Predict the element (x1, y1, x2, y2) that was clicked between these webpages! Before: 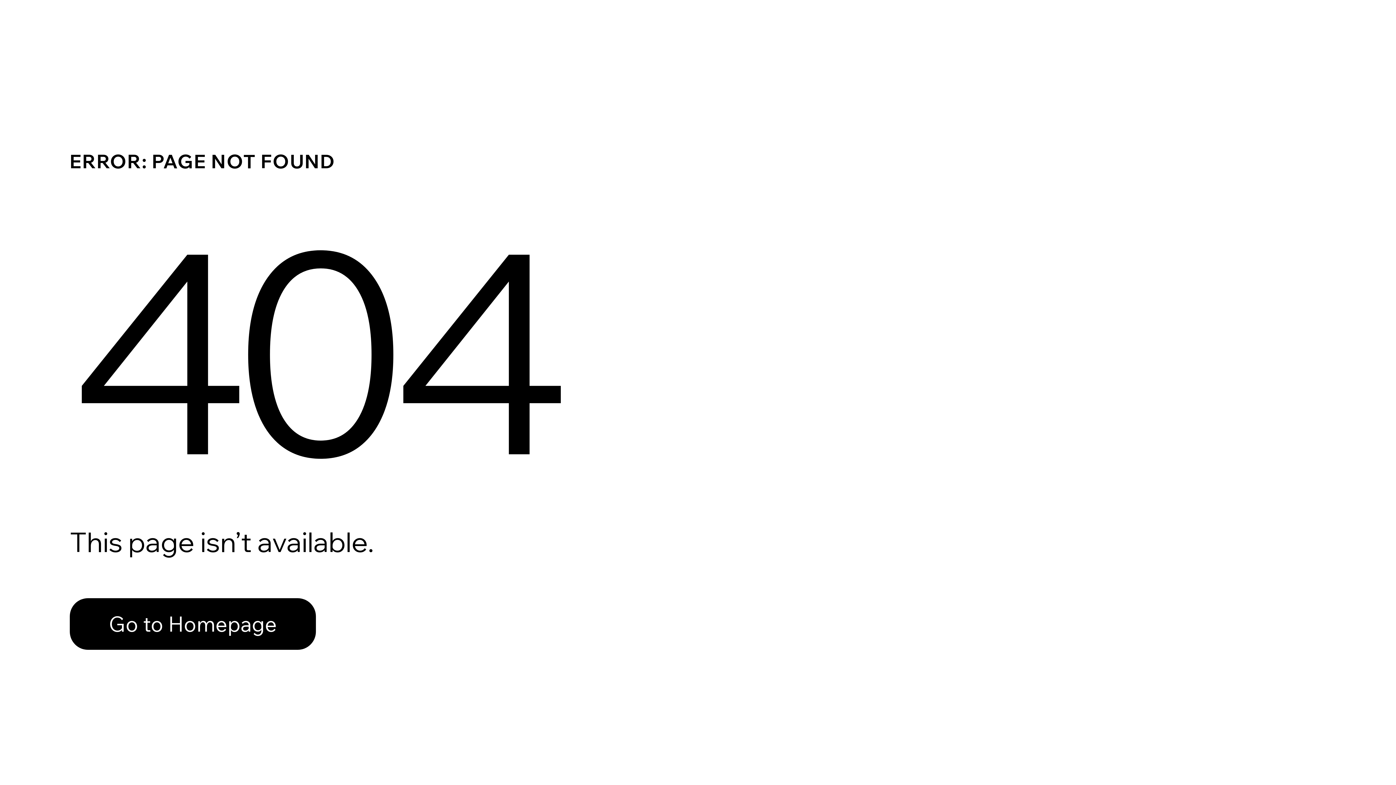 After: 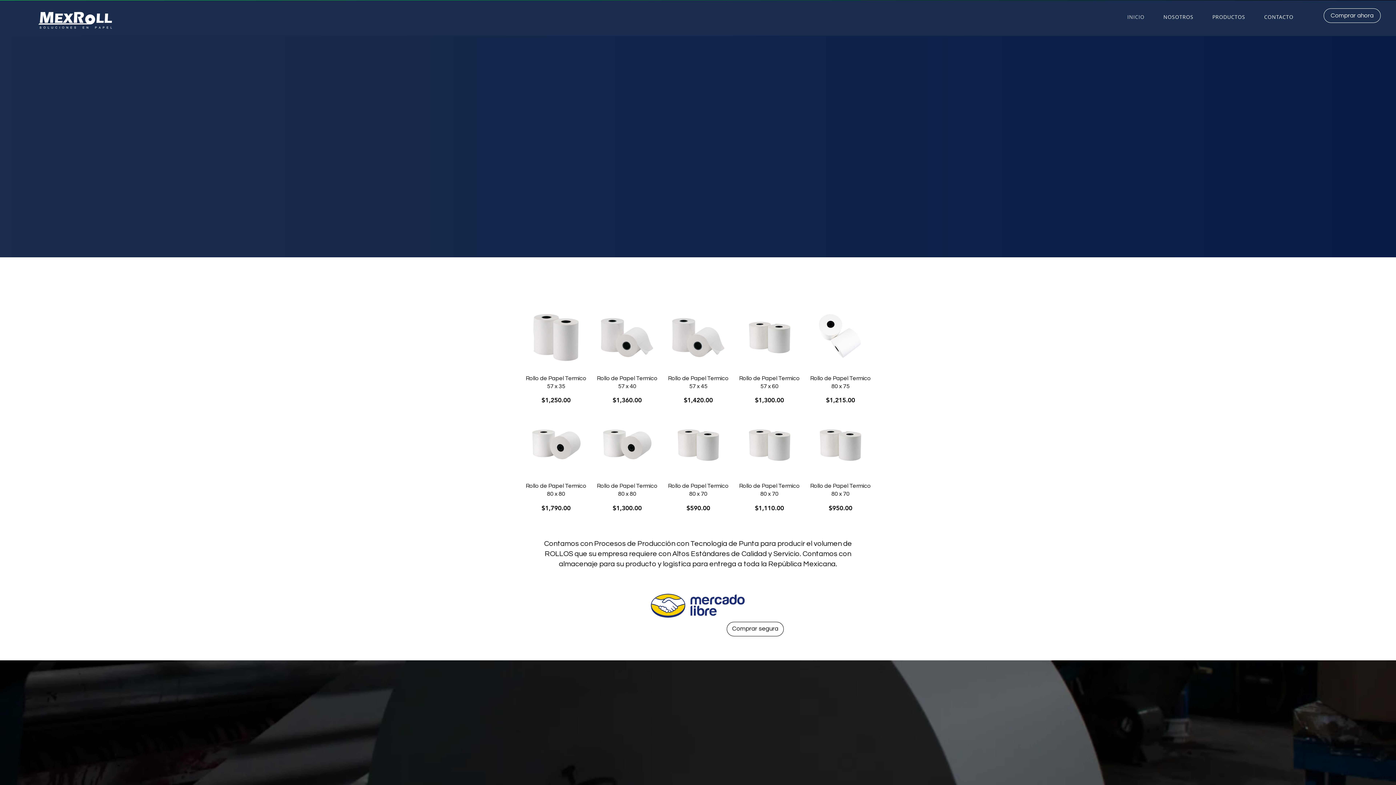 Action: bbox: (69, 582, 768, 659) label: Go to Homepage